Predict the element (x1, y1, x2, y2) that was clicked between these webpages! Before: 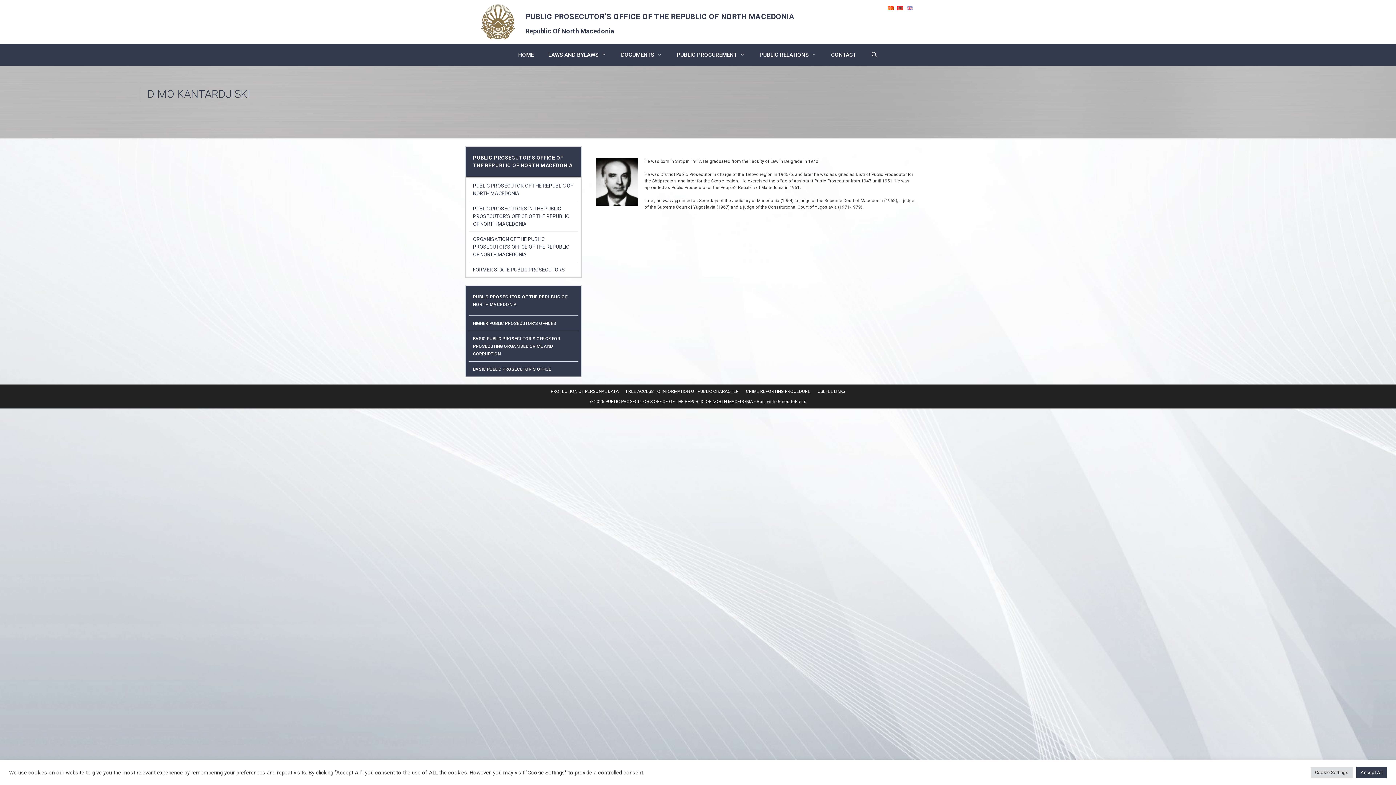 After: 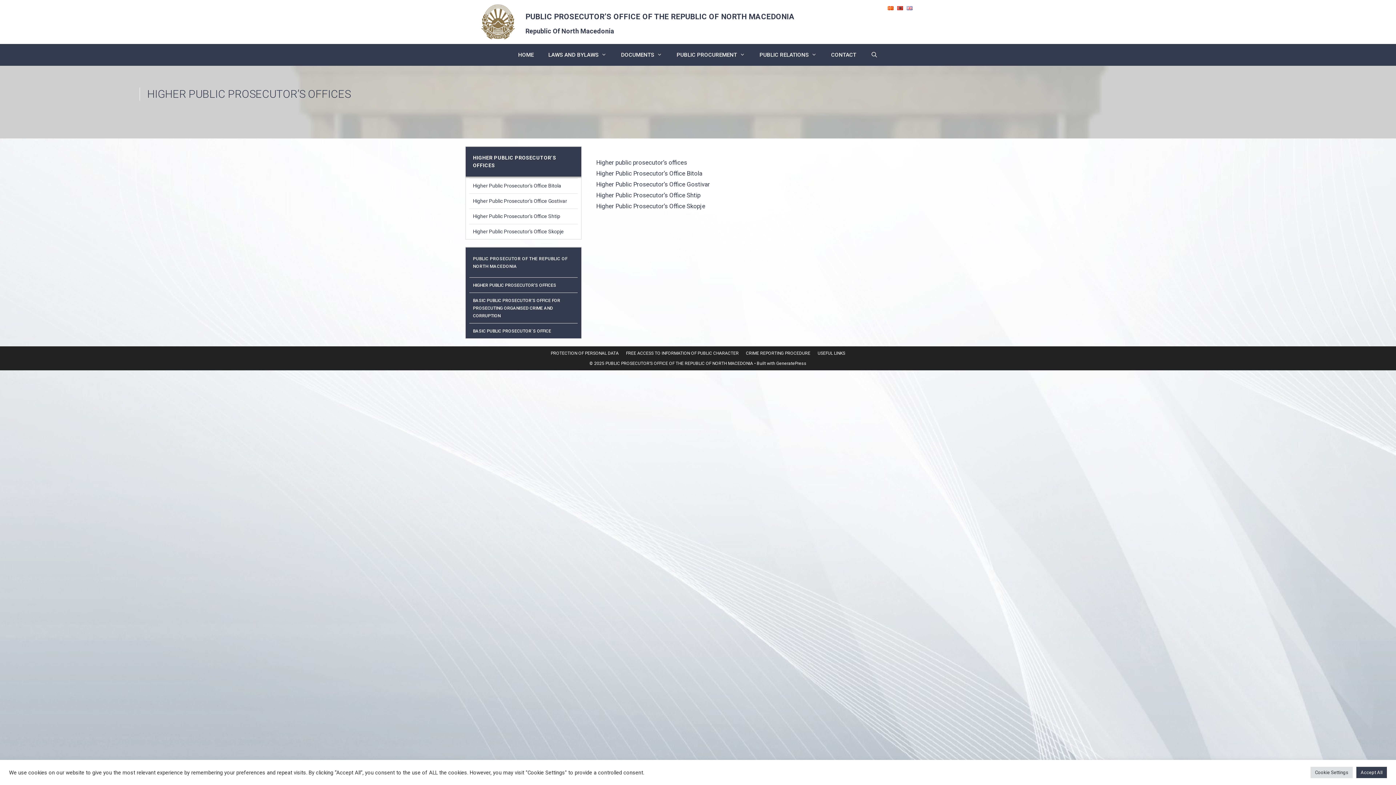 Action: label: HIGHER PUBLIC PROSECUTOR’S OFFICES bbox: (473, 321, 556, 326)